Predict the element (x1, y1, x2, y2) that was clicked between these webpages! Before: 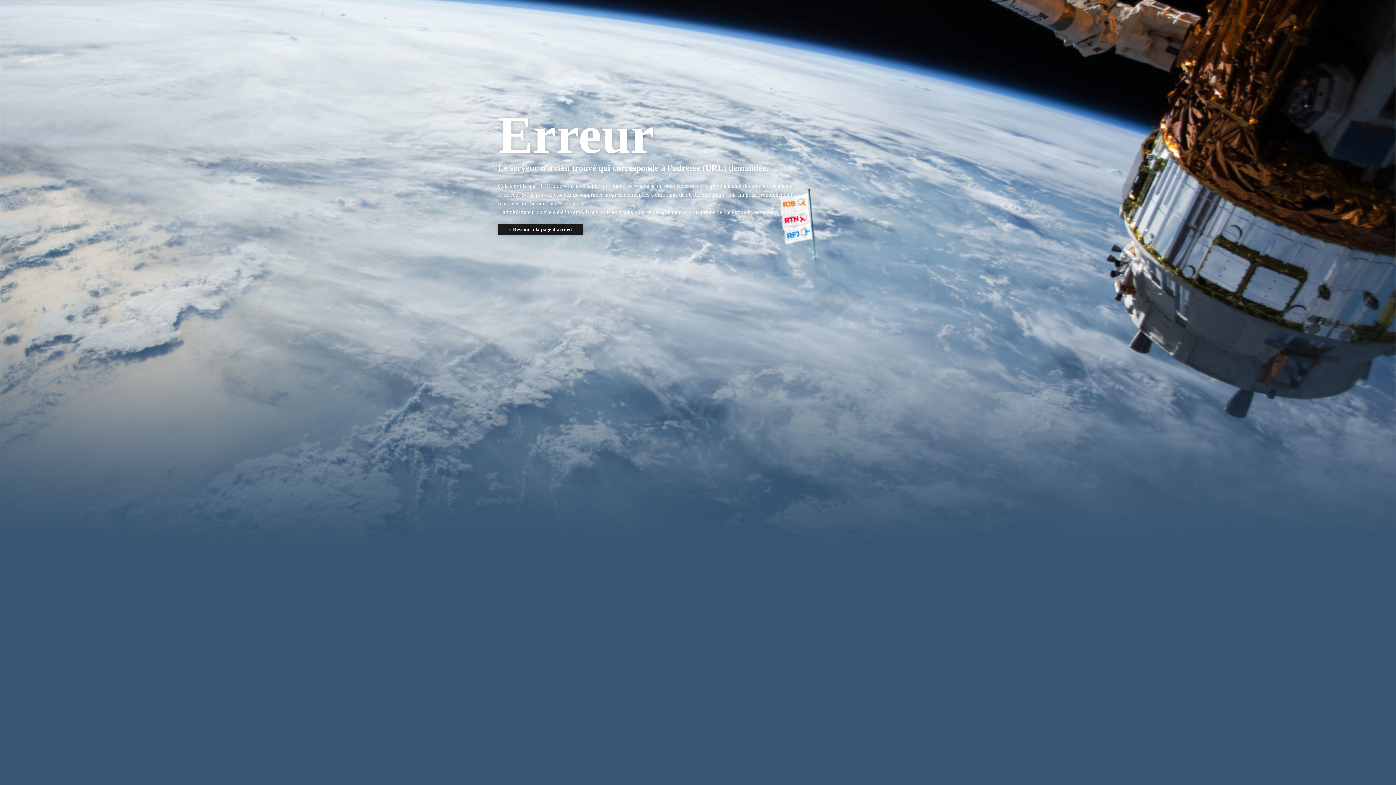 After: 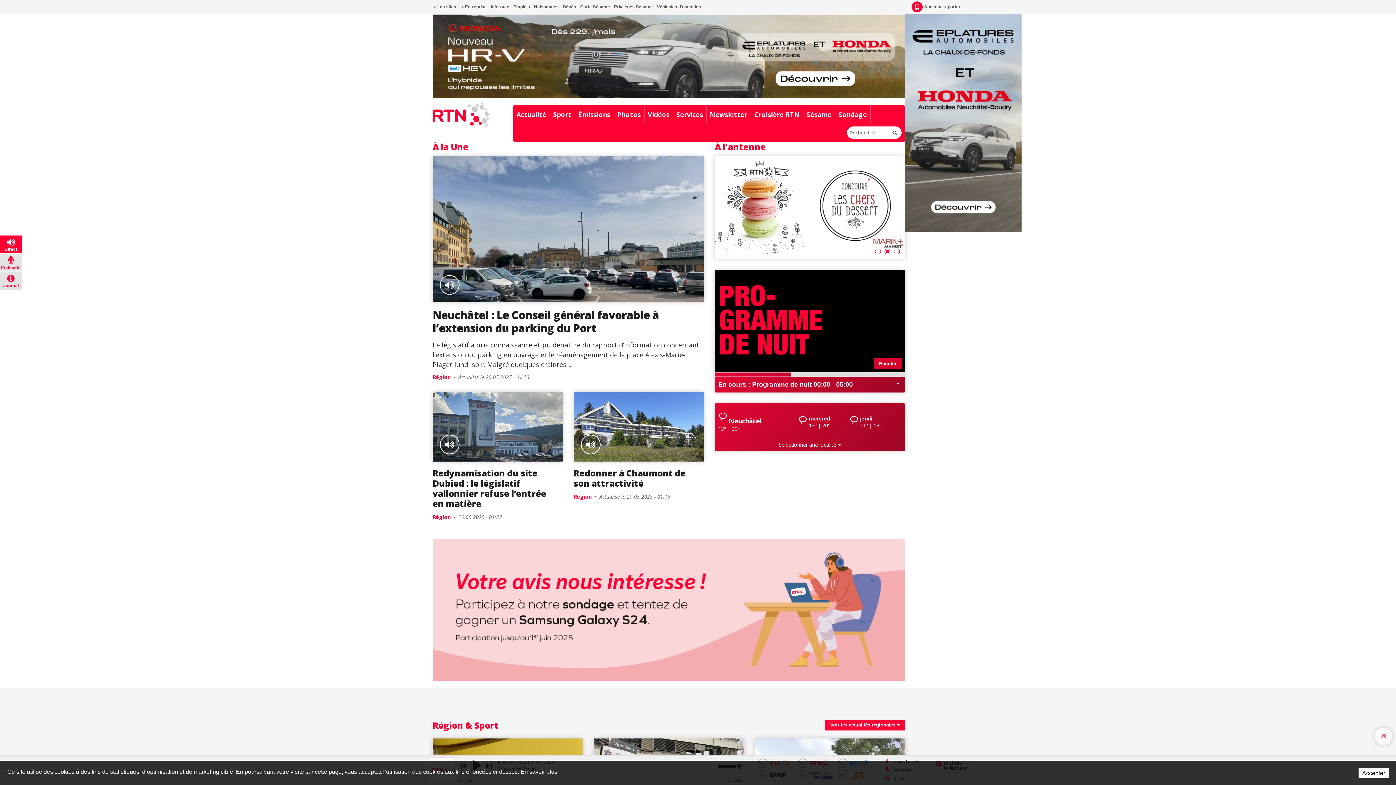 Action: label: « Revenir à la page d'accueil bbox: (498, 224, 582, 235)